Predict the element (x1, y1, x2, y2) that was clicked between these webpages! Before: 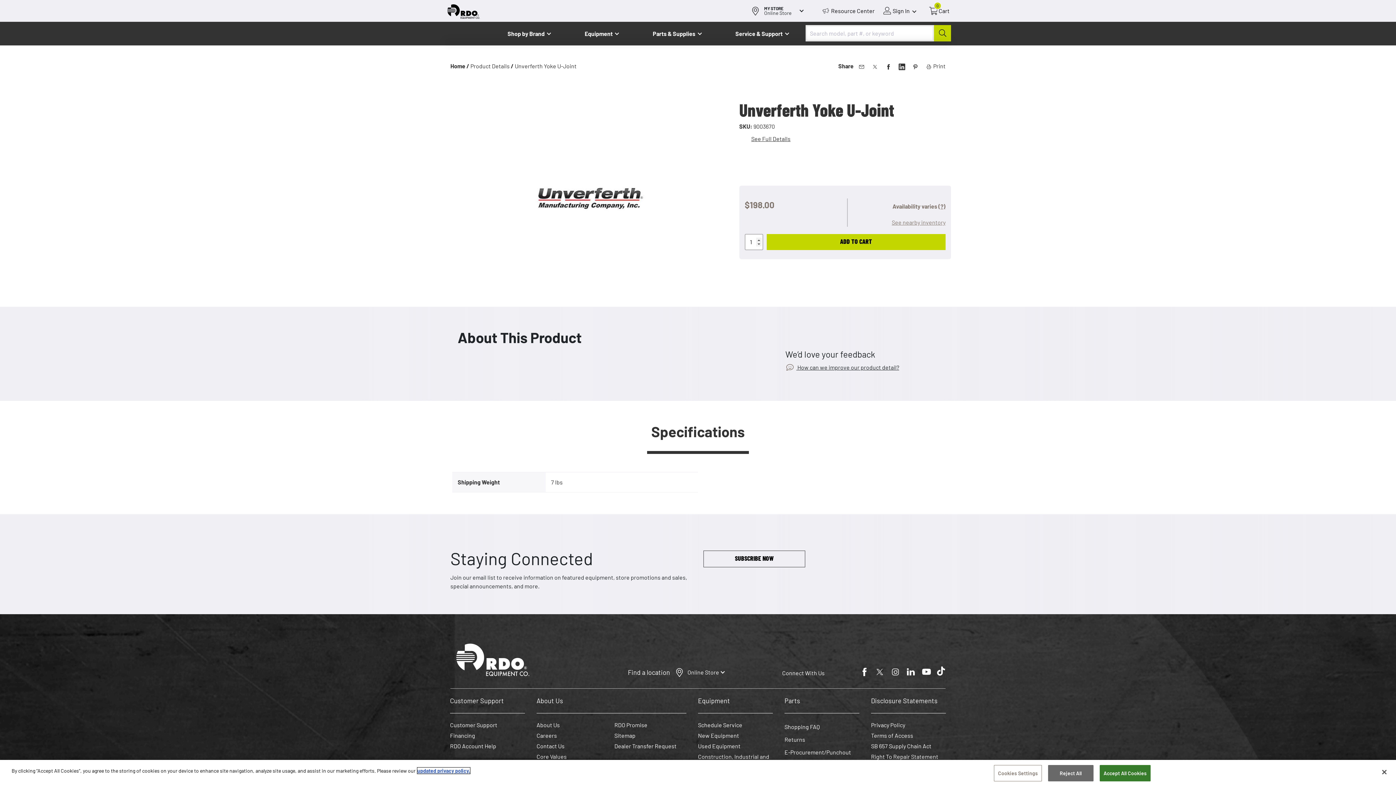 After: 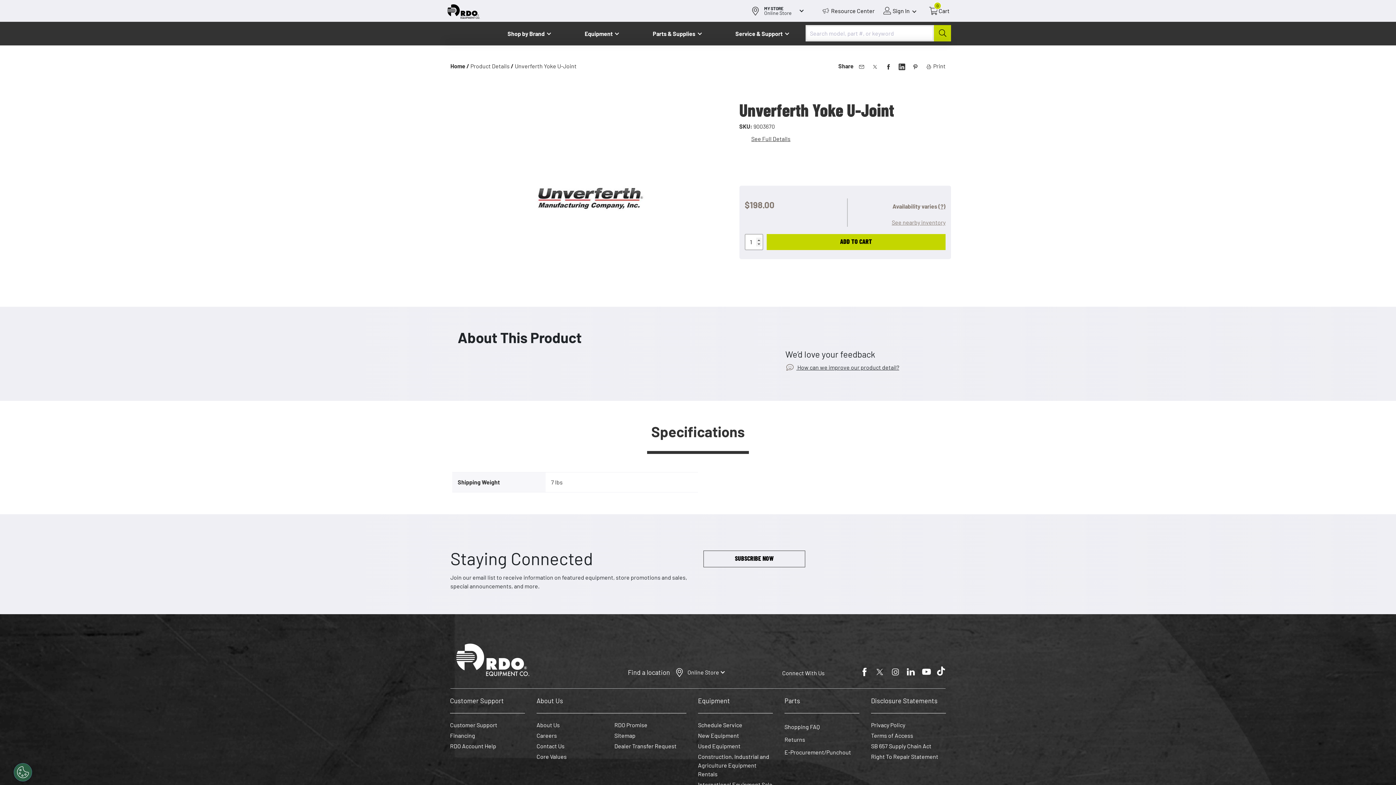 Action: bbox: (1376, 764, 1392, 780) label: Close